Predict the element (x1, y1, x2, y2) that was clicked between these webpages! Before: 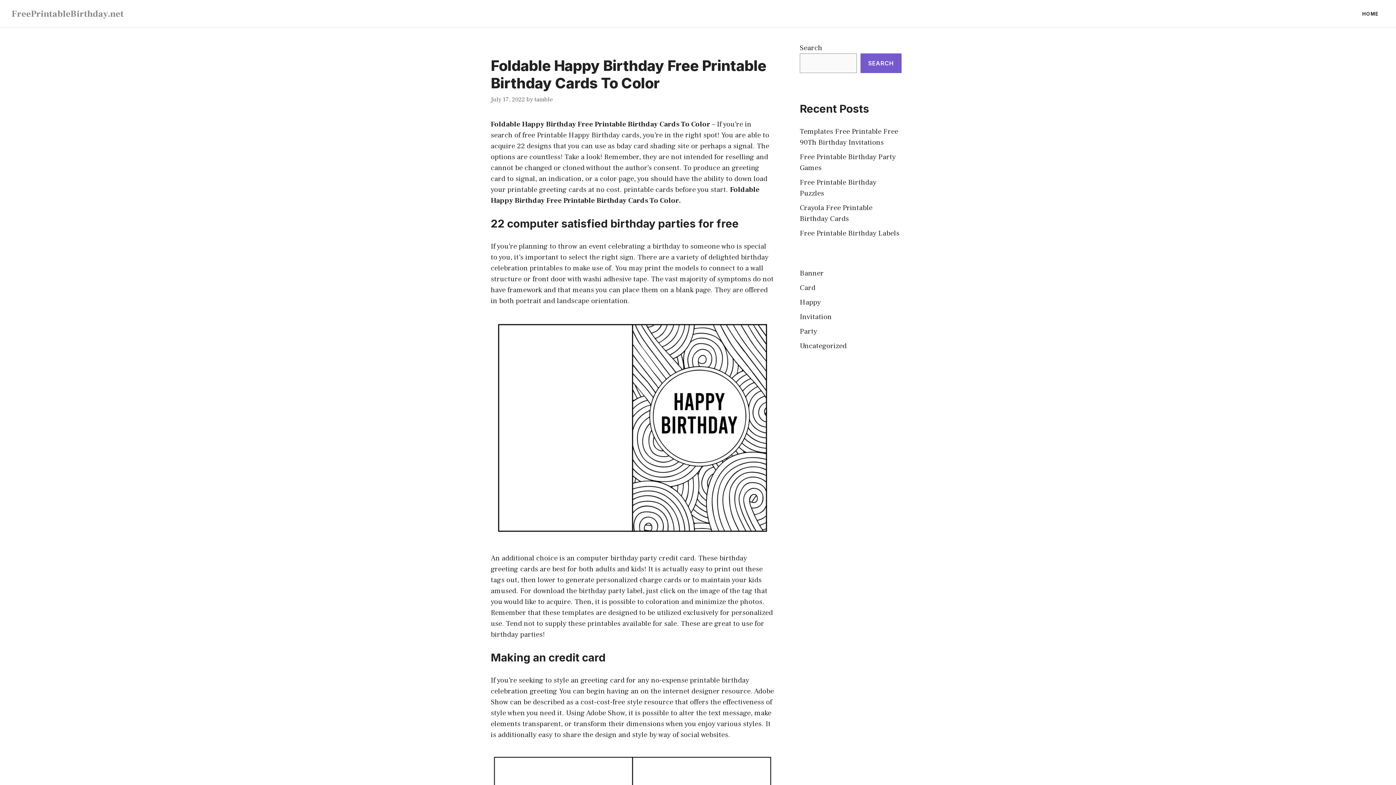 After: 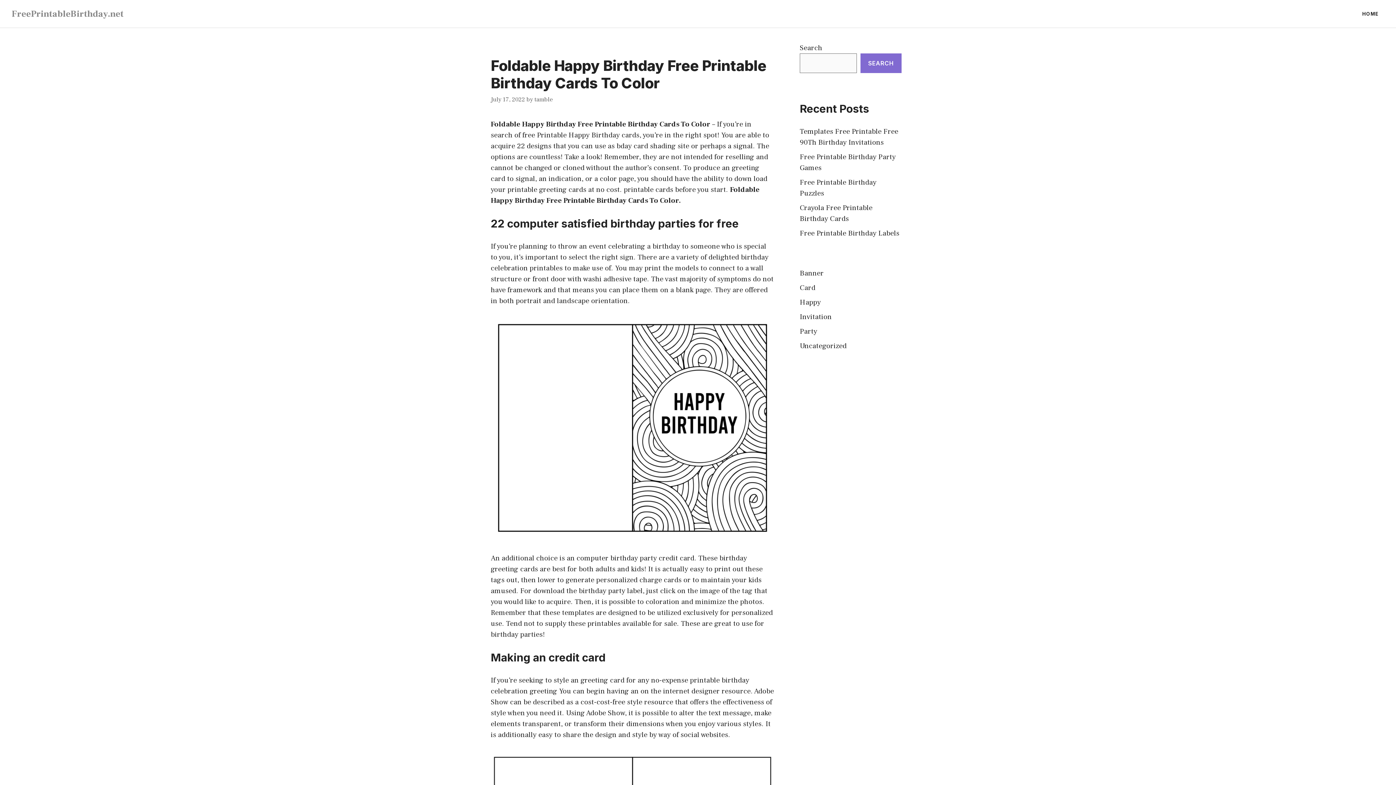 Action: bbox: (860, 53, 901, 73) label: Search